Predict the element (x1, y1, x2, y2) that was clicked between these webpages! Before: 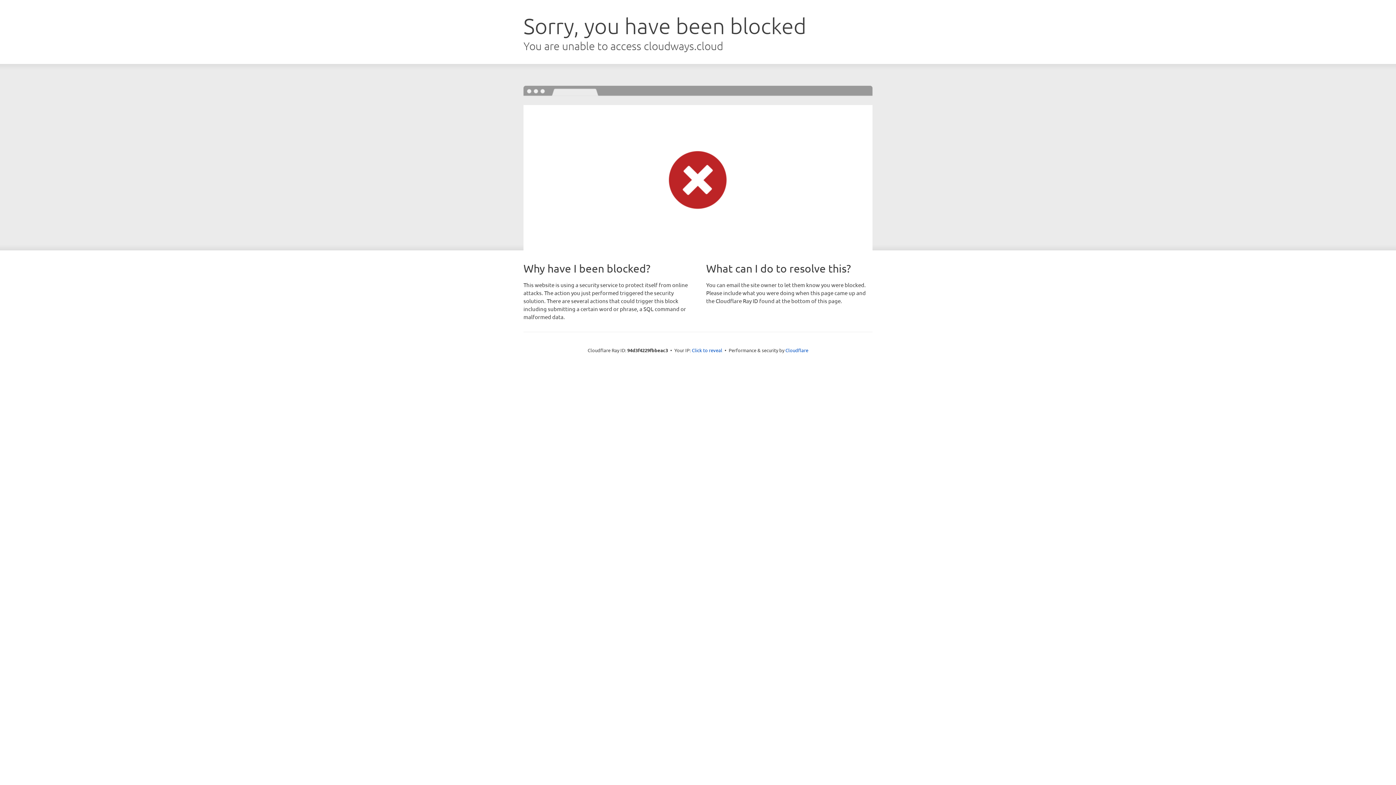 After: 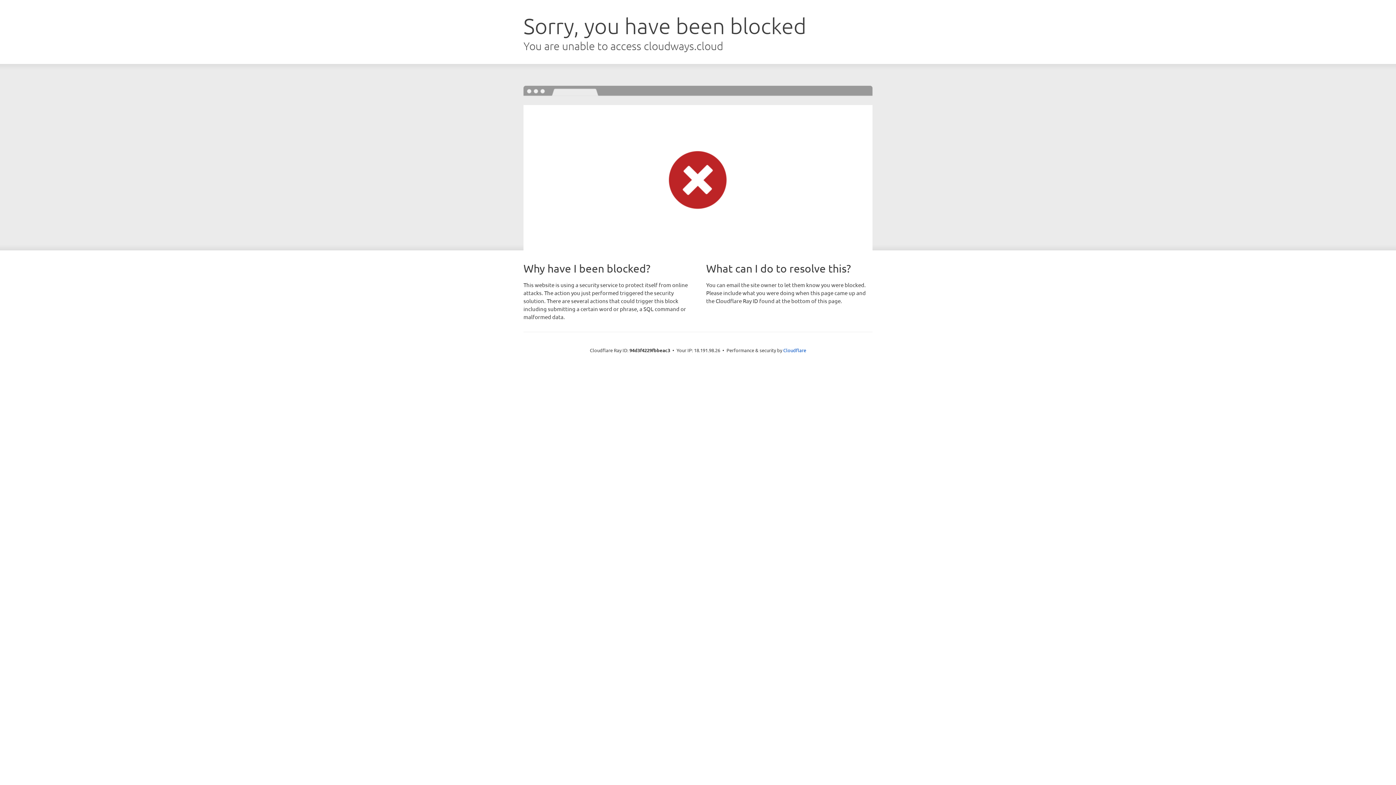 Action: label: Click to reveal bbox: (692, 346, 722, 353)